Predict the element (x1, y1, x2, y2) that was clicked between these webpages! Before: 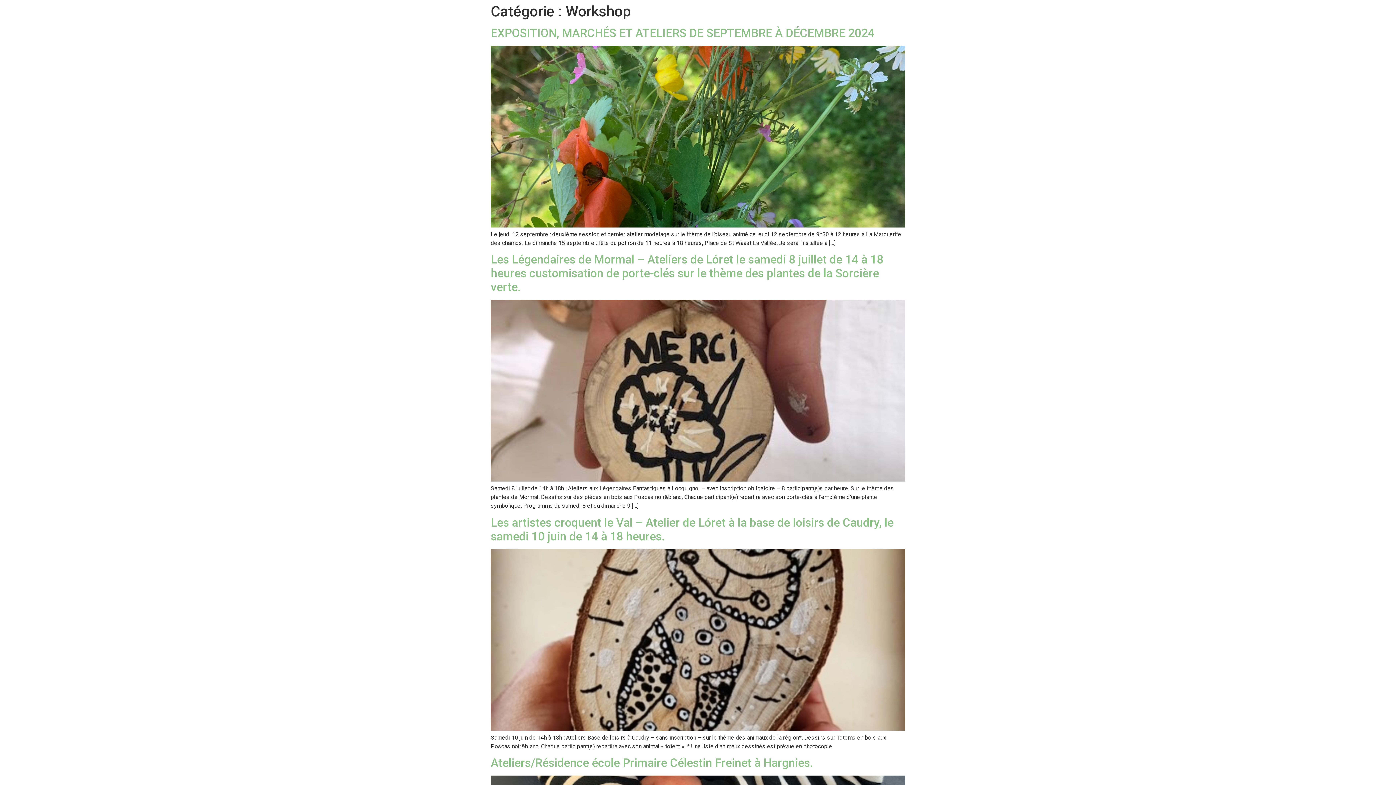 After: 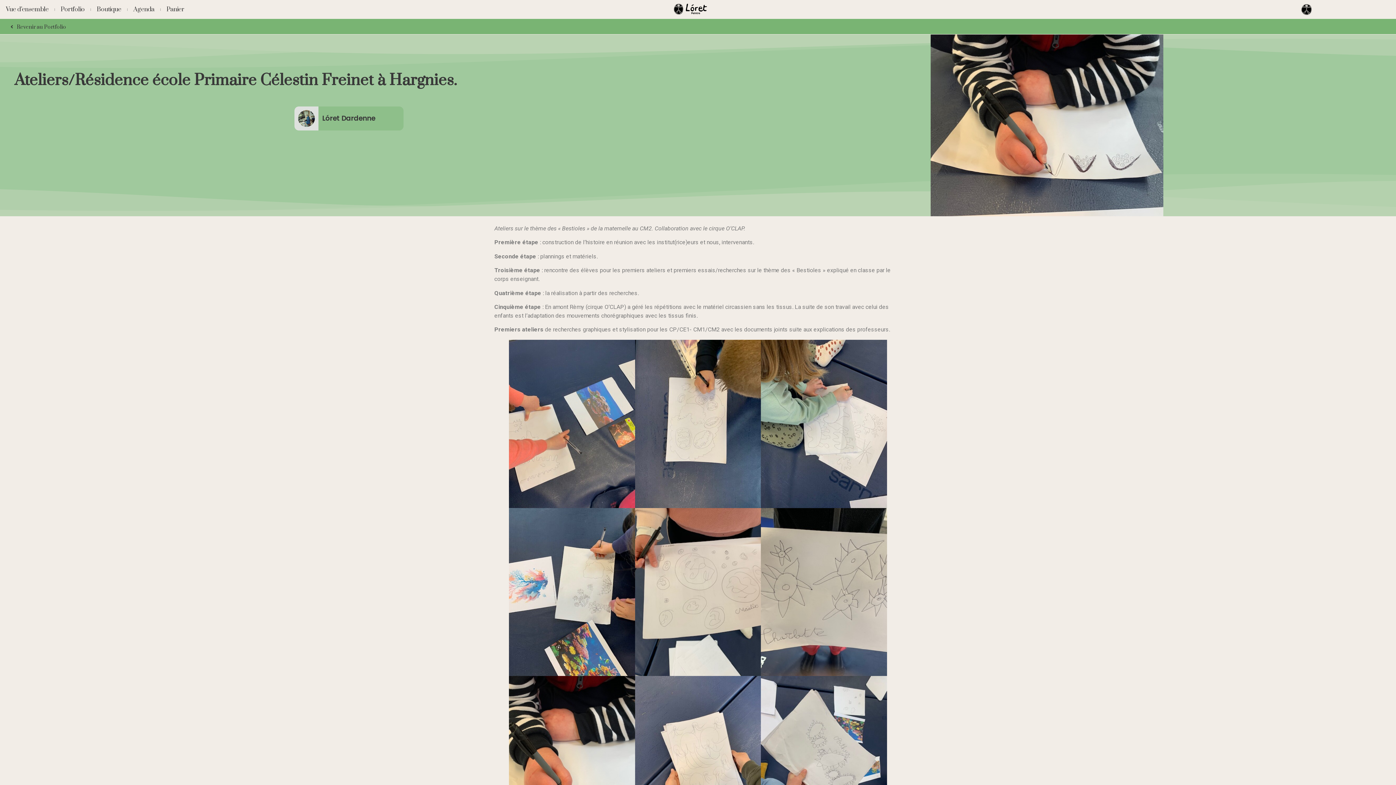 Action: label: Ateliers/Résidence école Primaire Célestin Freinet à Hargnies. bbox: (490, 756, 813, 770)